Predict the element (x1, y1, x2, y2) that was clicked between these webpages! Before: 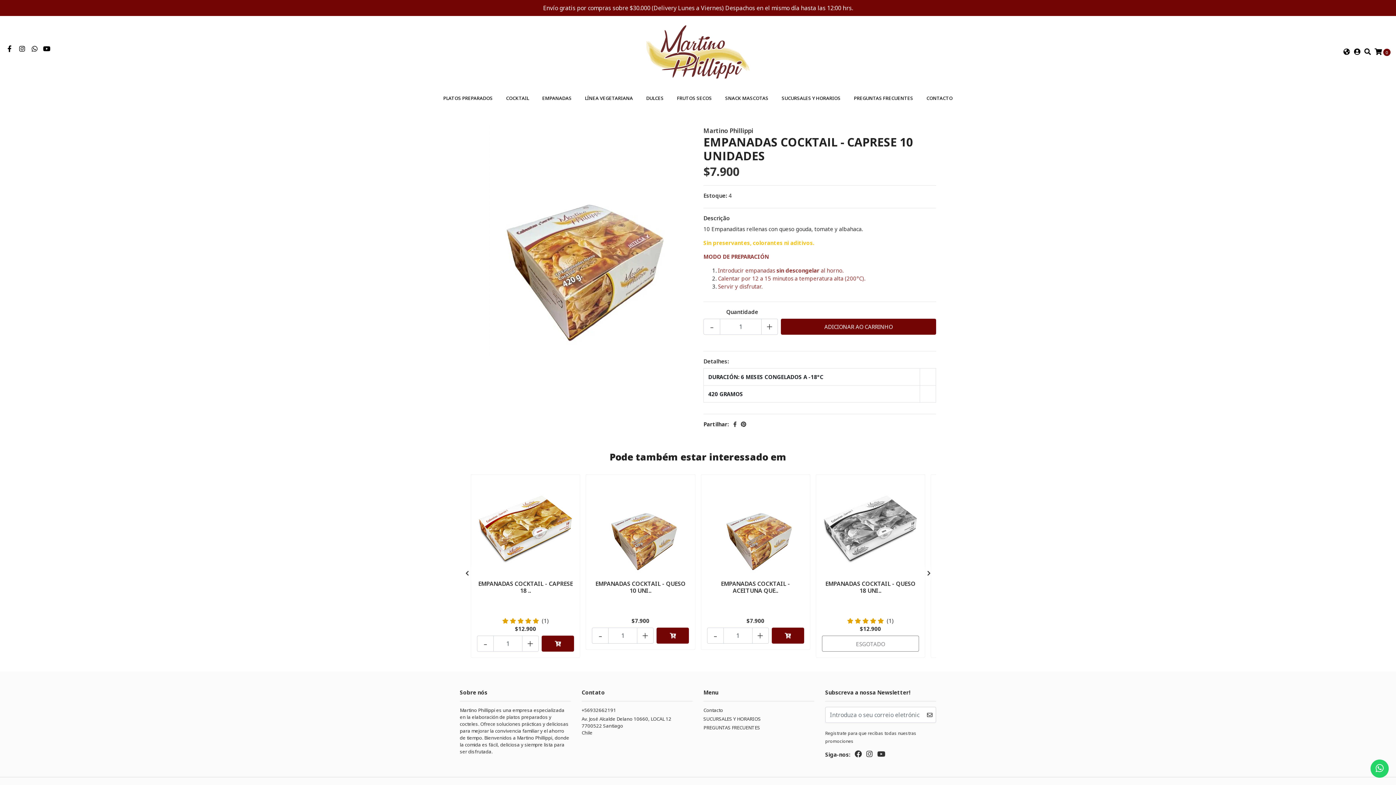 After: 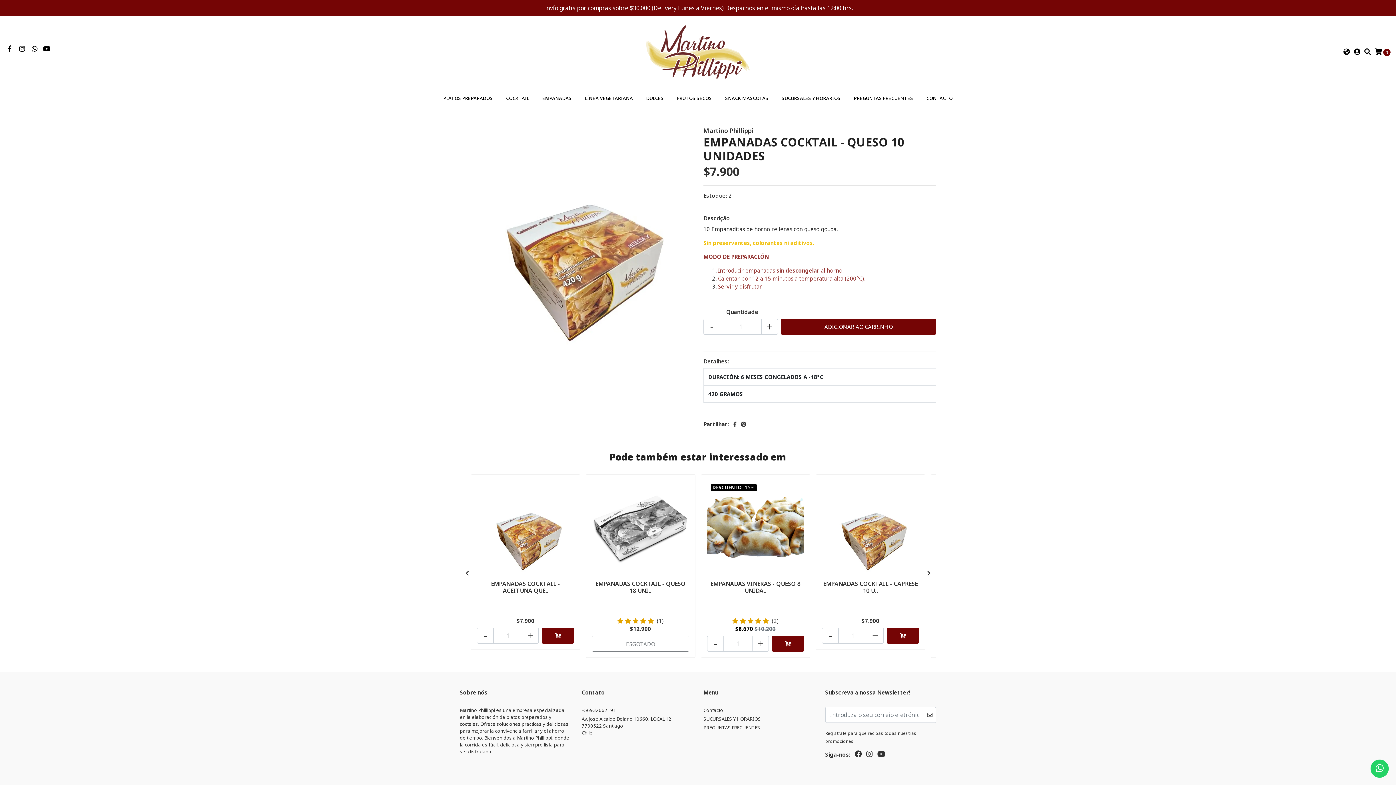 Action: bbox: (592, 480, 689, 577)